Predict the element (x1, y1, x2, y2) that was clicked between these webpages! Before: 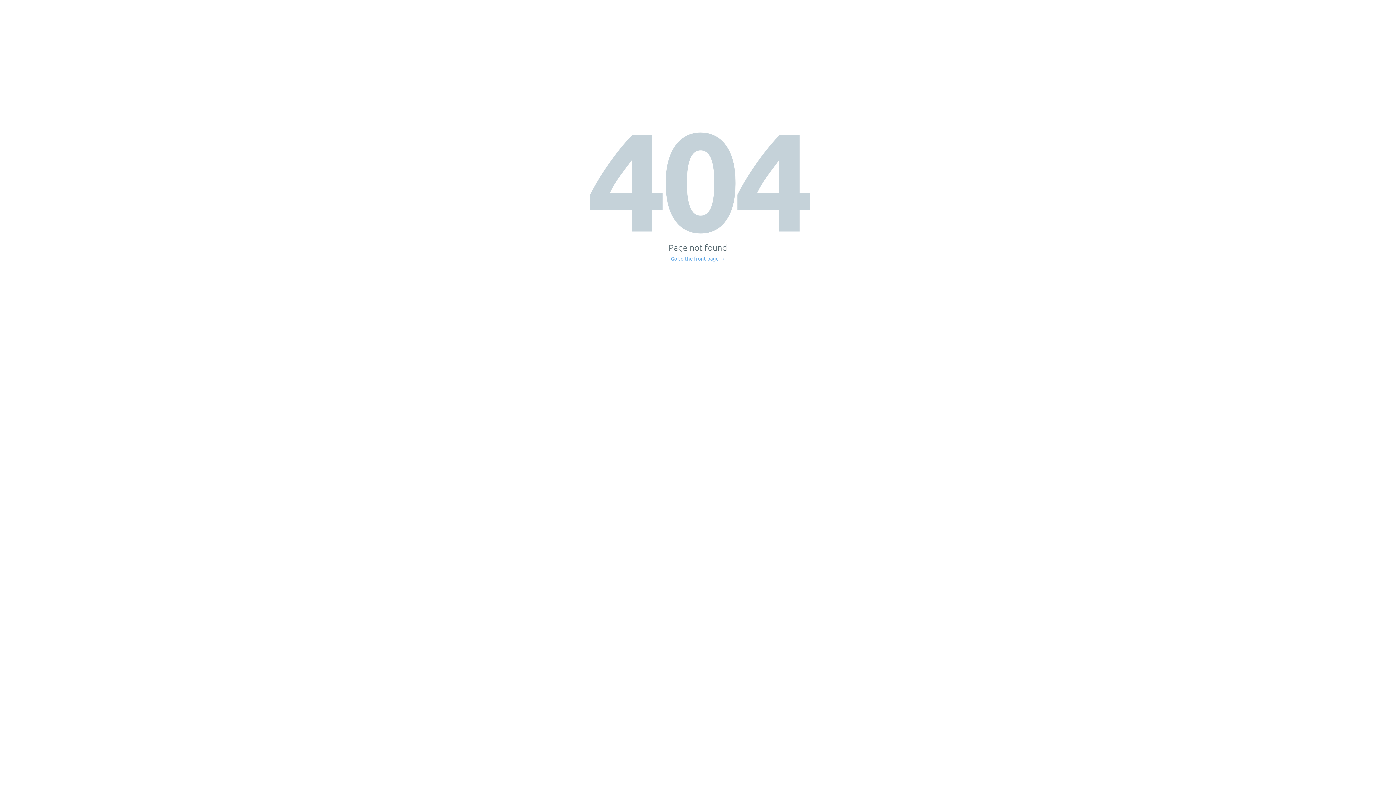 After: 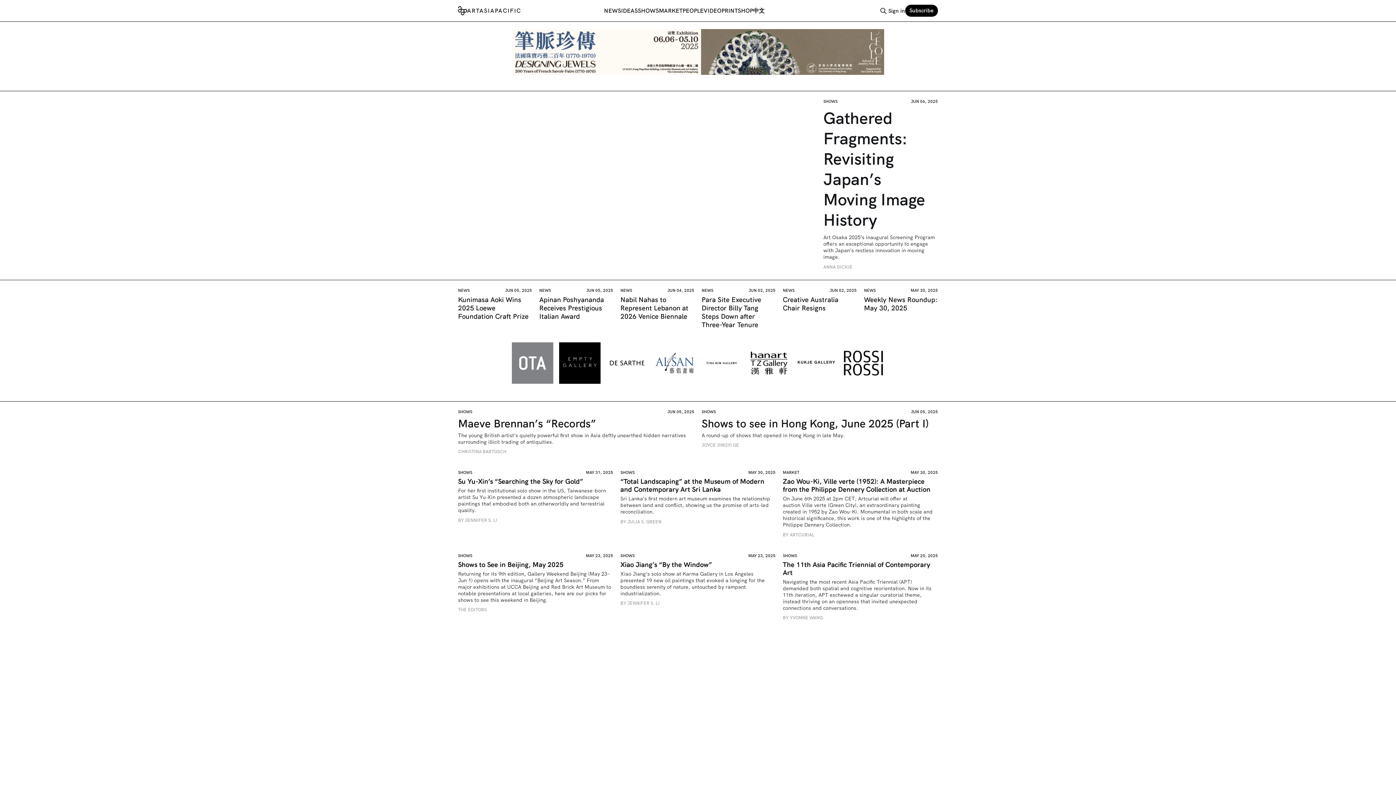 Action: bbox: (671, 256, 725, 261) label: Go to the front page →